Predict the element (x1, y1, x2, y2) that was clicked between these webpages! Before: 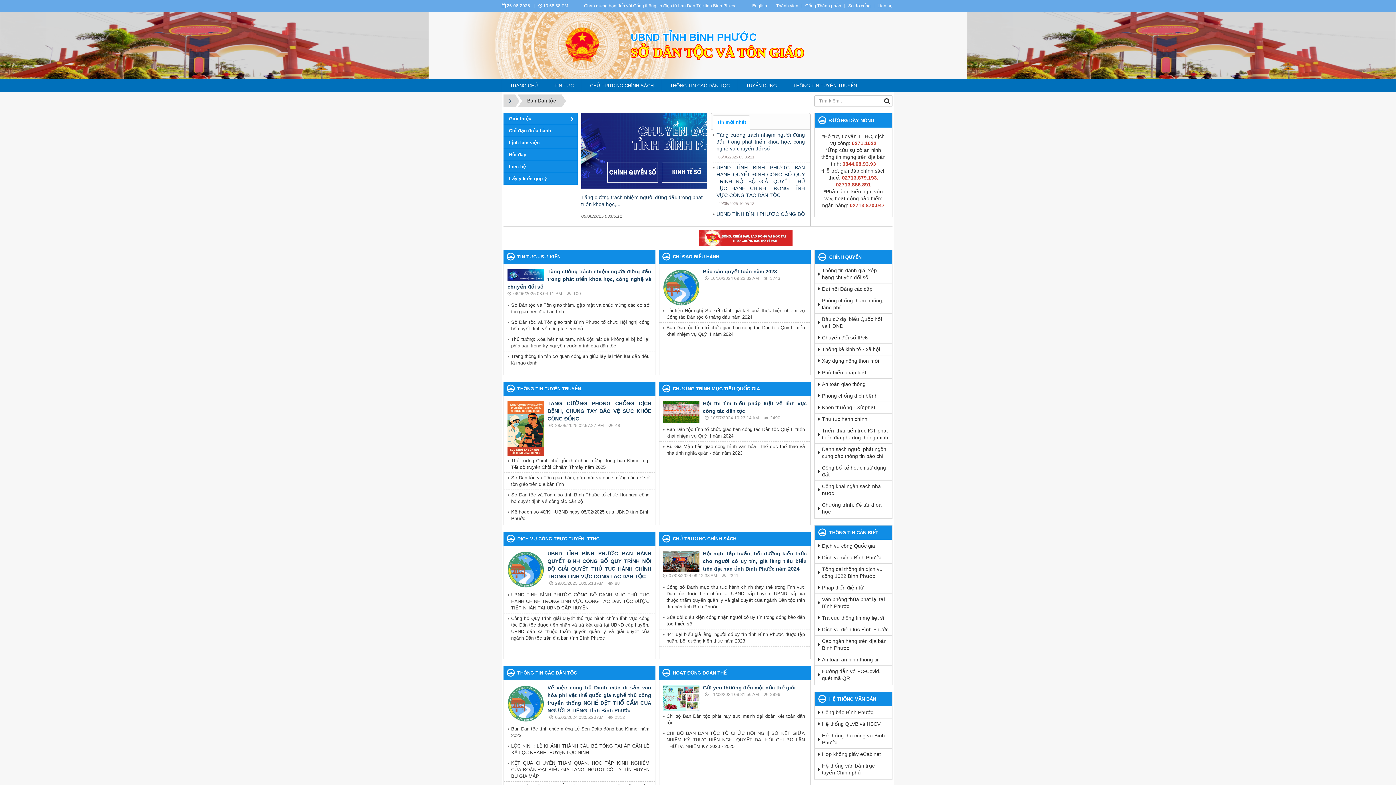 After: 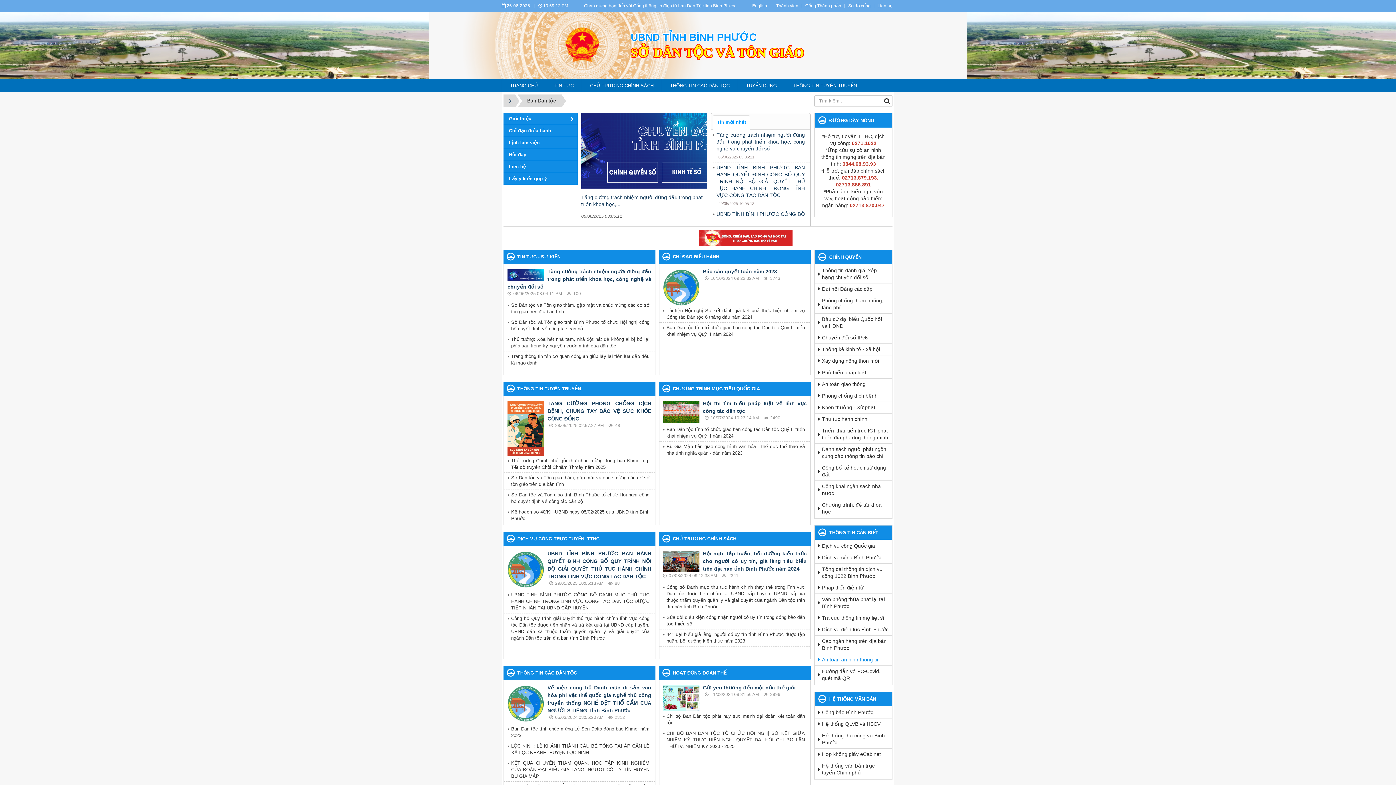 Action: bbox: (822, 654, 892, 665) label: An toàn an ninh thông tin